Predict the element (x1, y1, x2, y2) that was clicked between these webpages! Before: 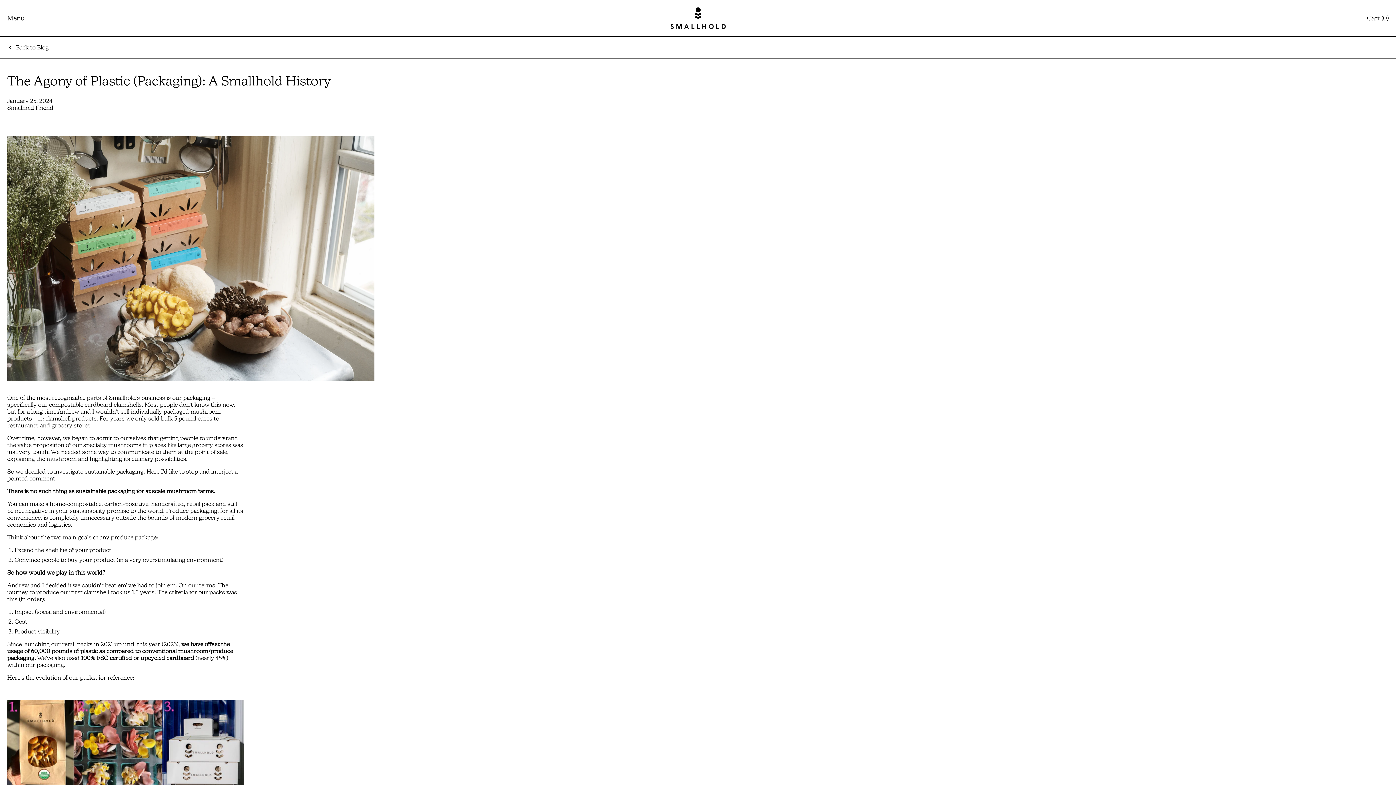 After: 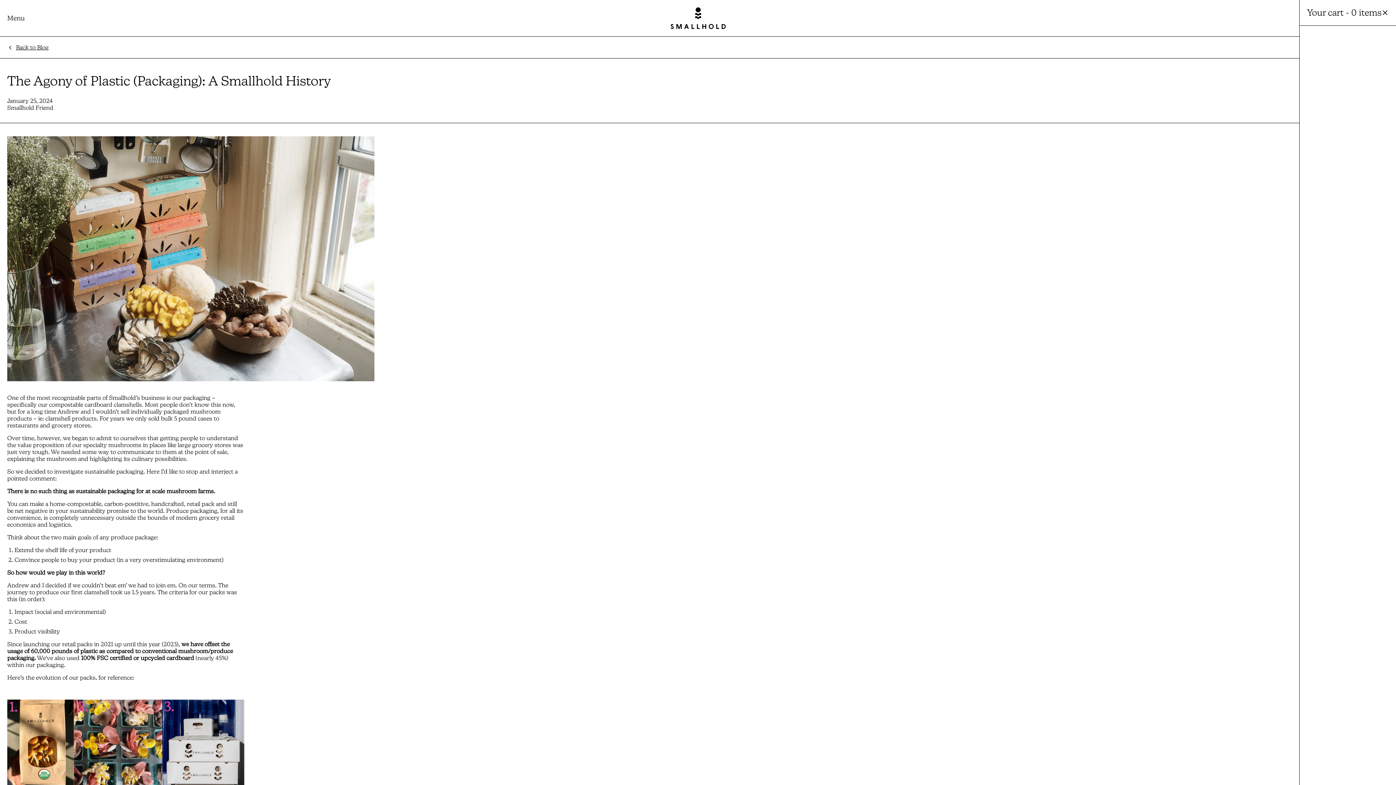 Action: bbox: (1367, 11, 1389, 24) label: Cart (0)